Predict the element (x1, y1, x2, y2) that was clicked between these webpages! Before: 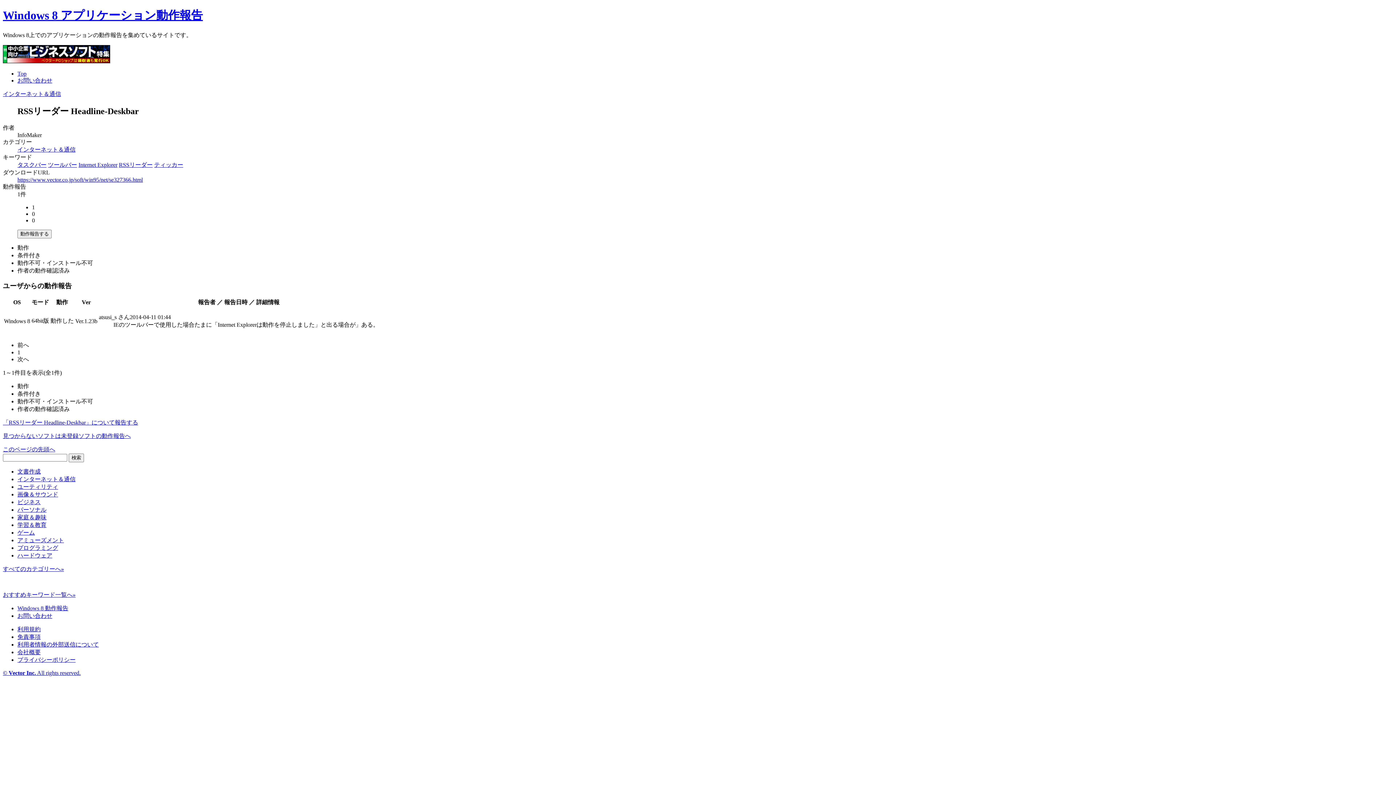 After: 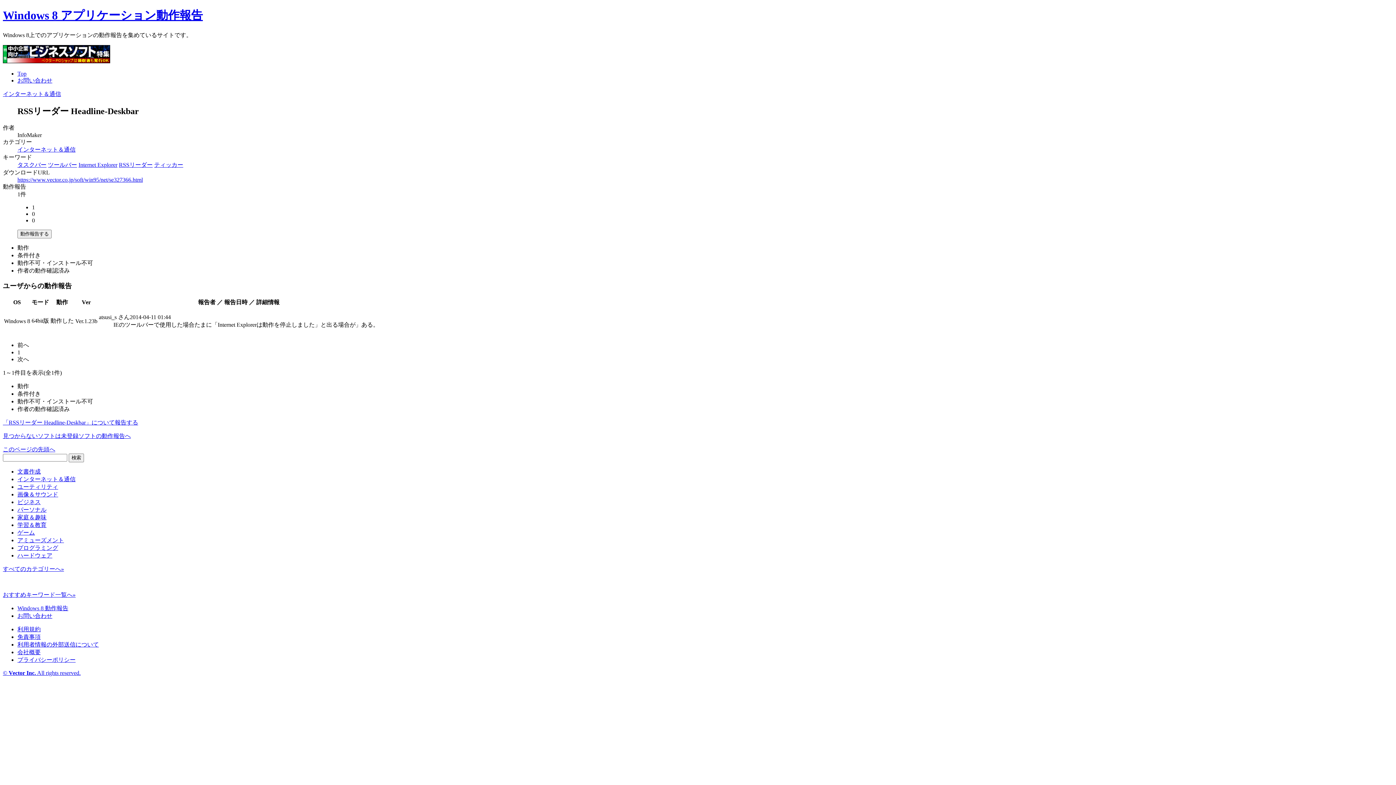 Action: bbox: (17, 641, 98, 648) label: 利用者情報の外部送信について